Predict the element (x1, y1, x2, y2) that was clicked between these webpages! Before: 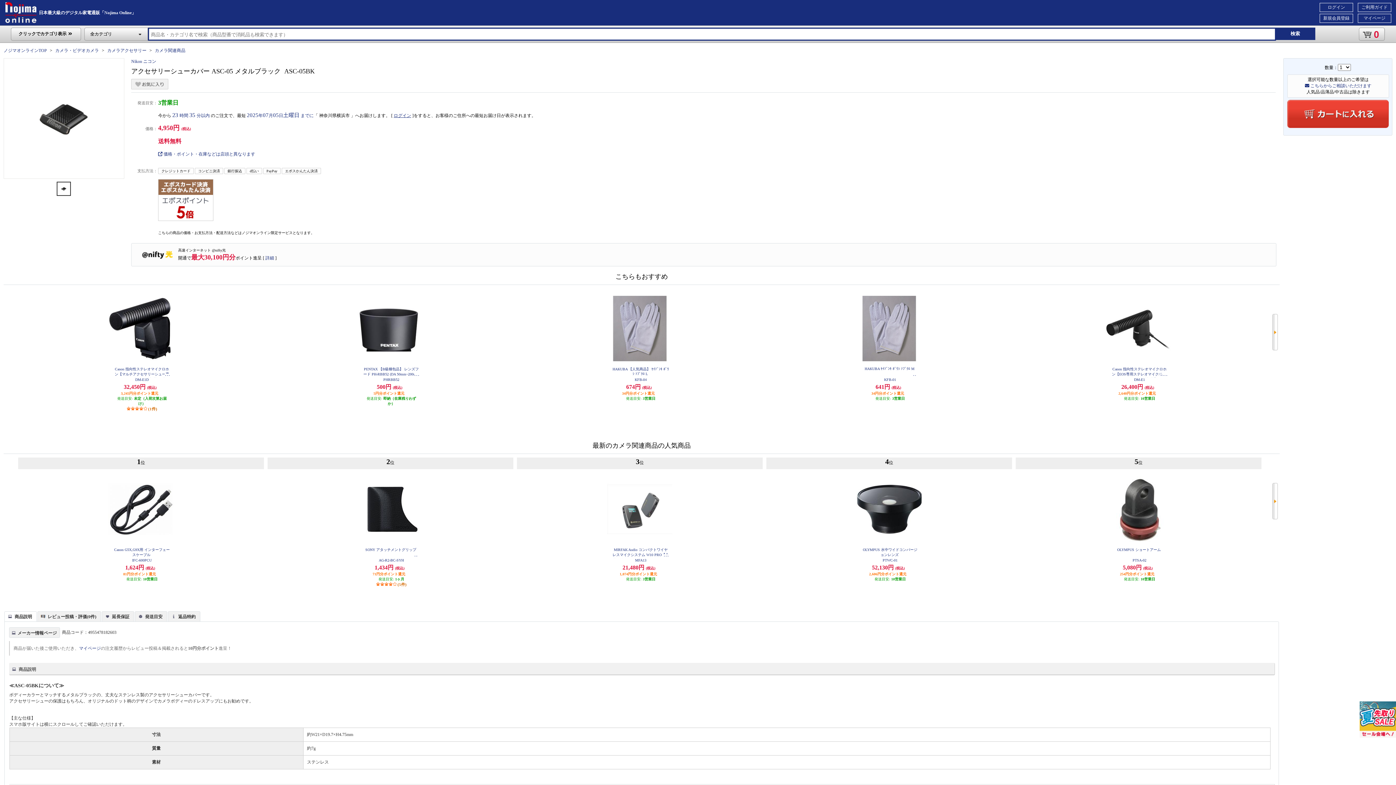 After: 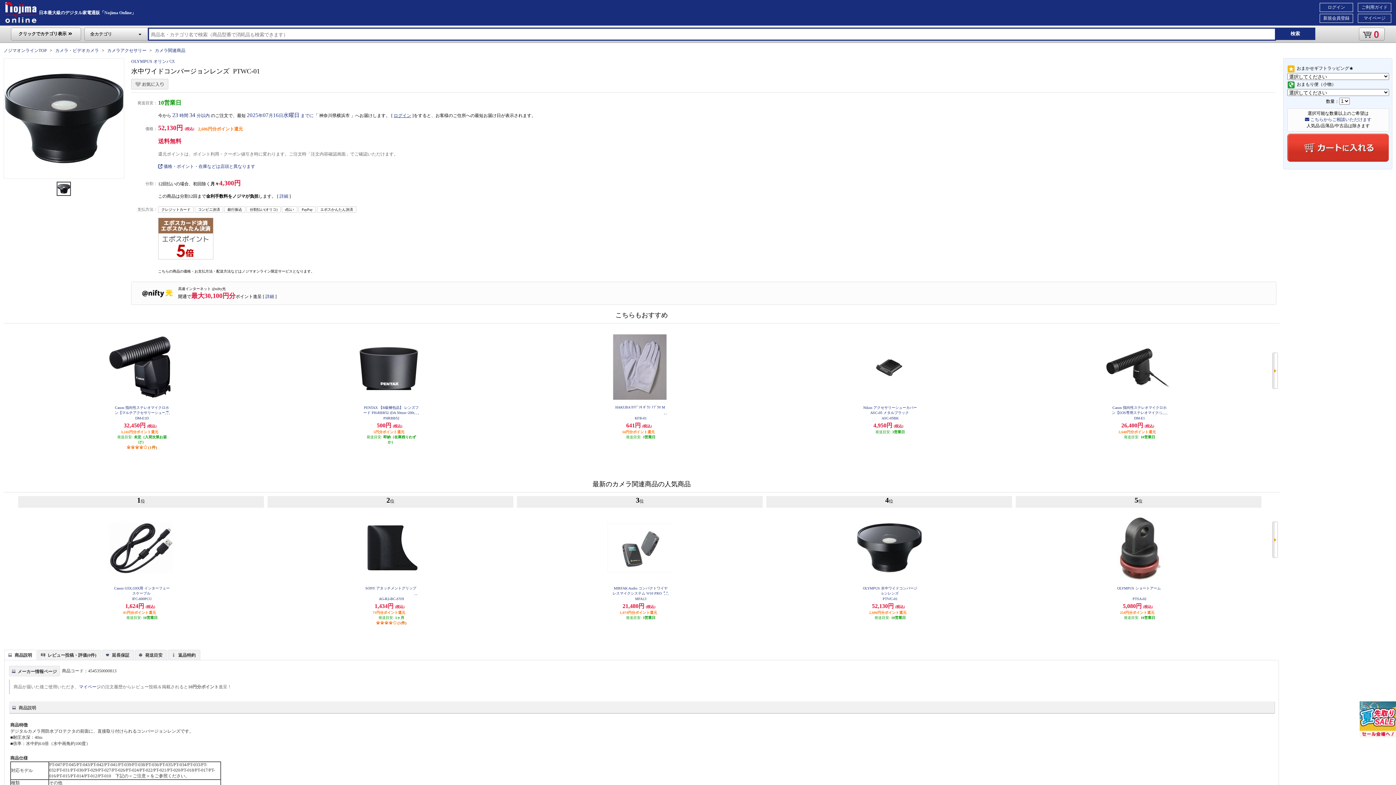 Action: bbox: (856, 538, 922, 543)